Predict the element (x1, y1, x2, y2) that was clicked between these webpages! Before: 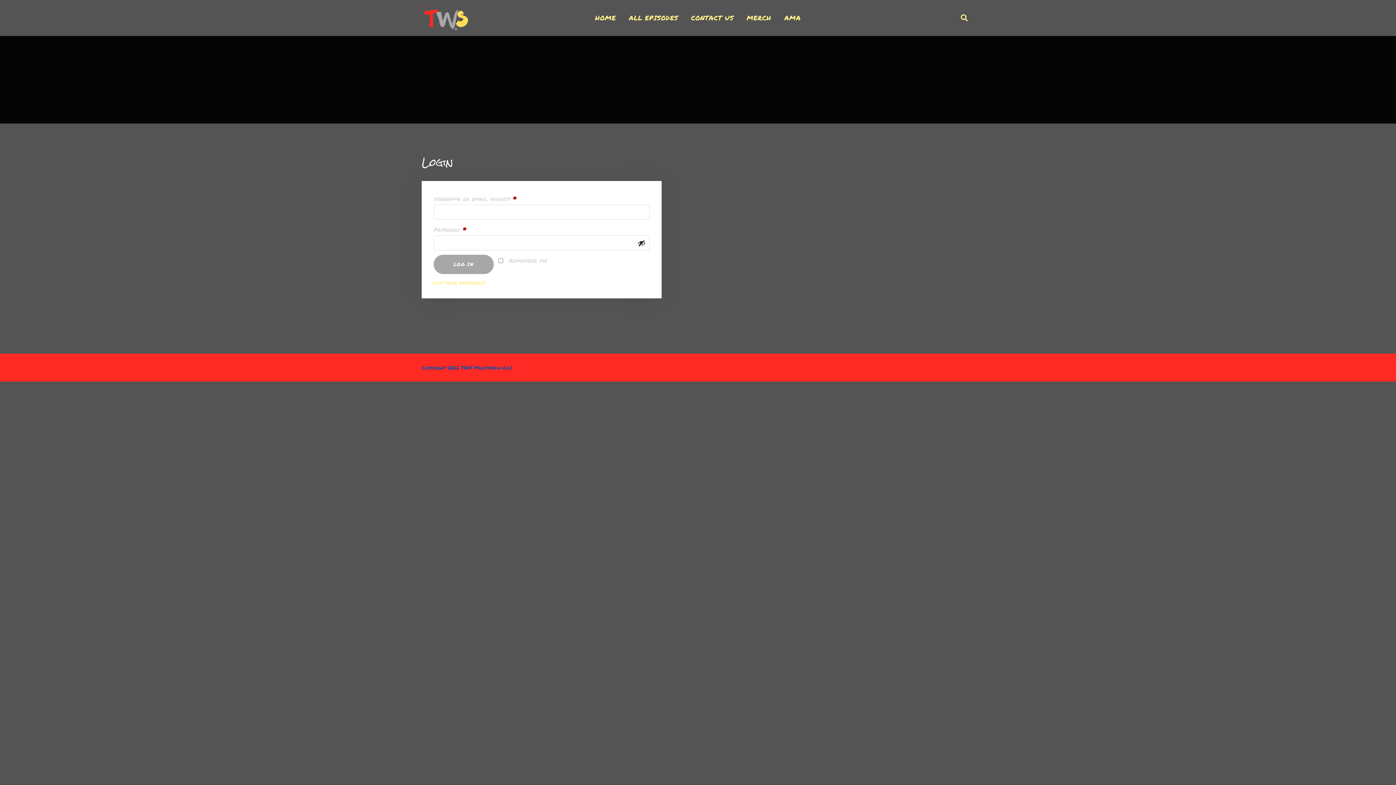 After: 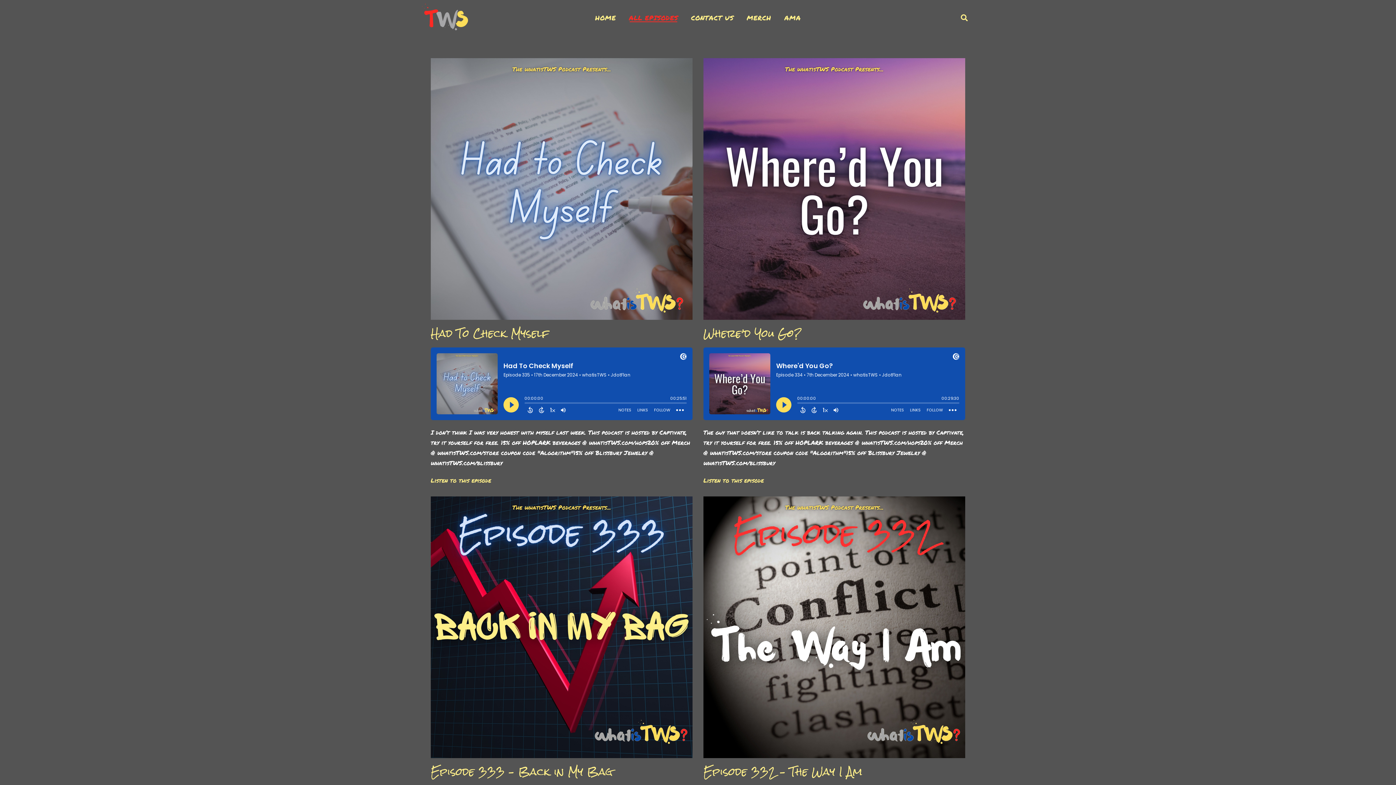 Action: label: ALL EPISODES bbox: (622, 0, 684, 35)